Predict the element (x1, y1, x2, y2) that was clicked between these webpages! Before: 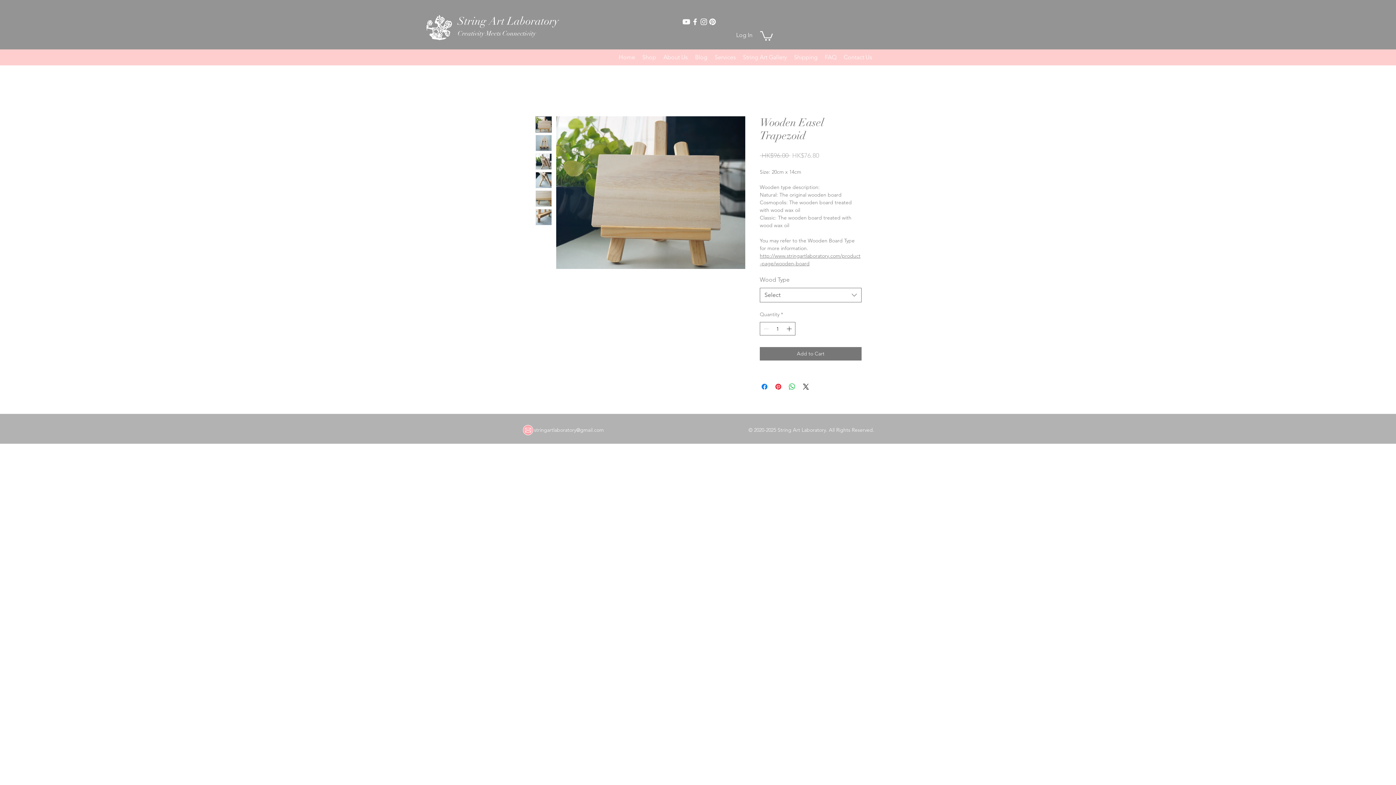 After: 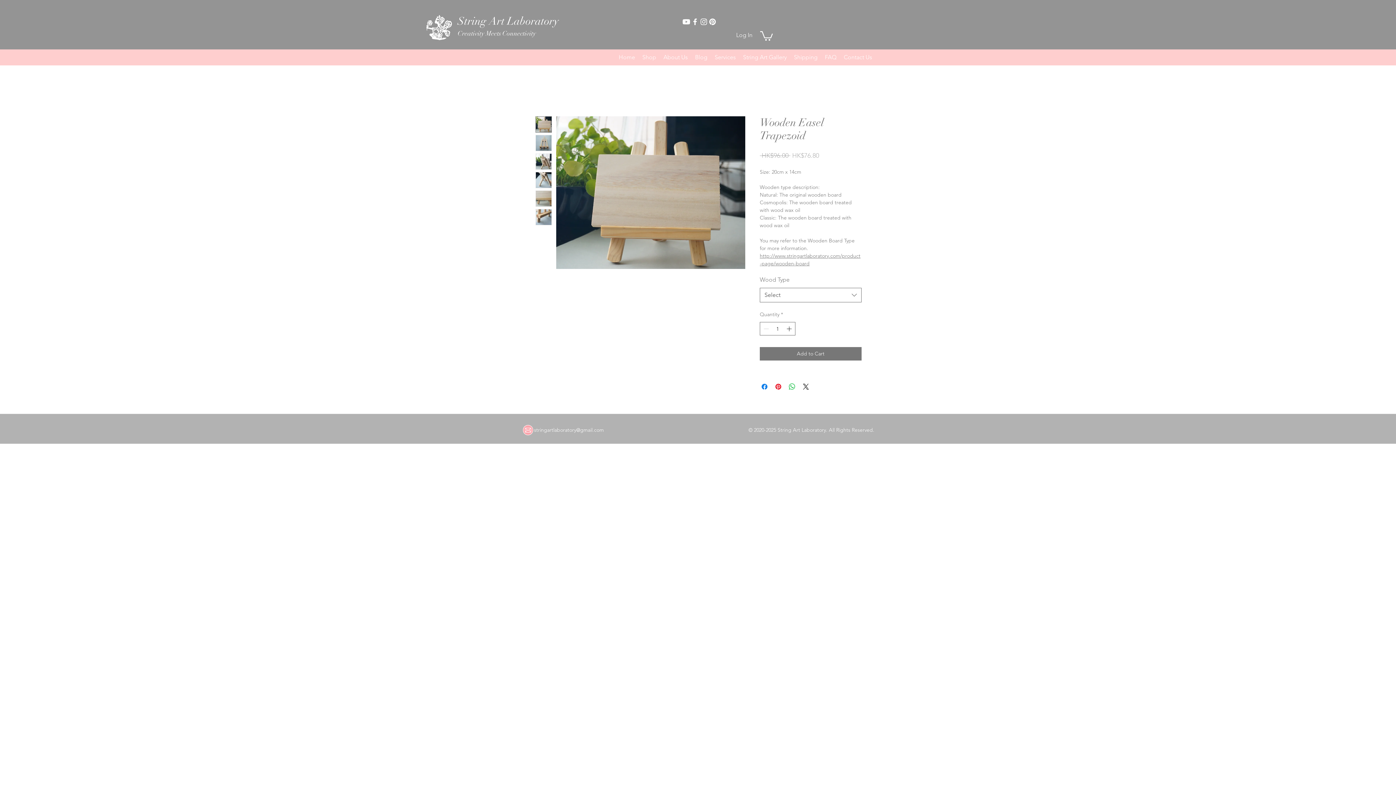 Action: bbox: (535, 190, 552, 207)